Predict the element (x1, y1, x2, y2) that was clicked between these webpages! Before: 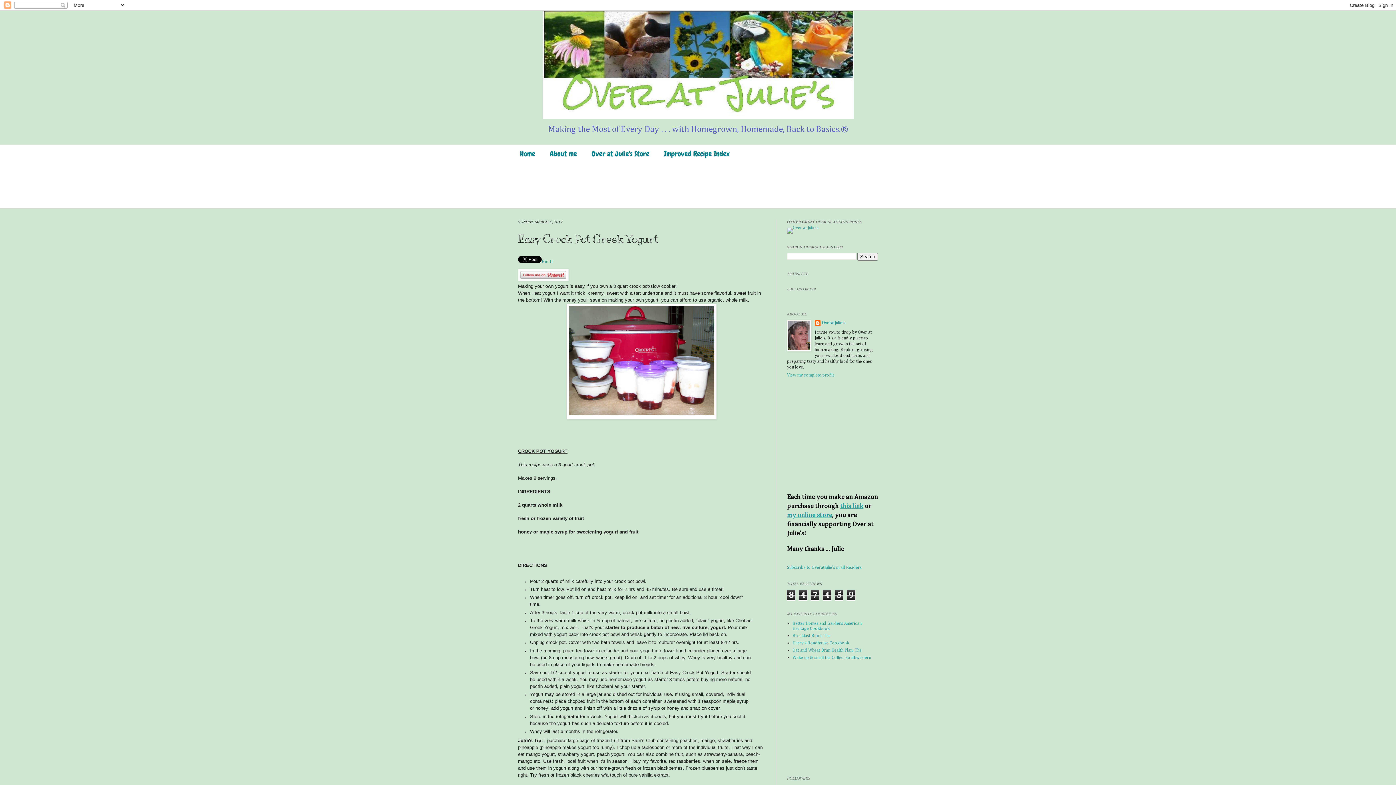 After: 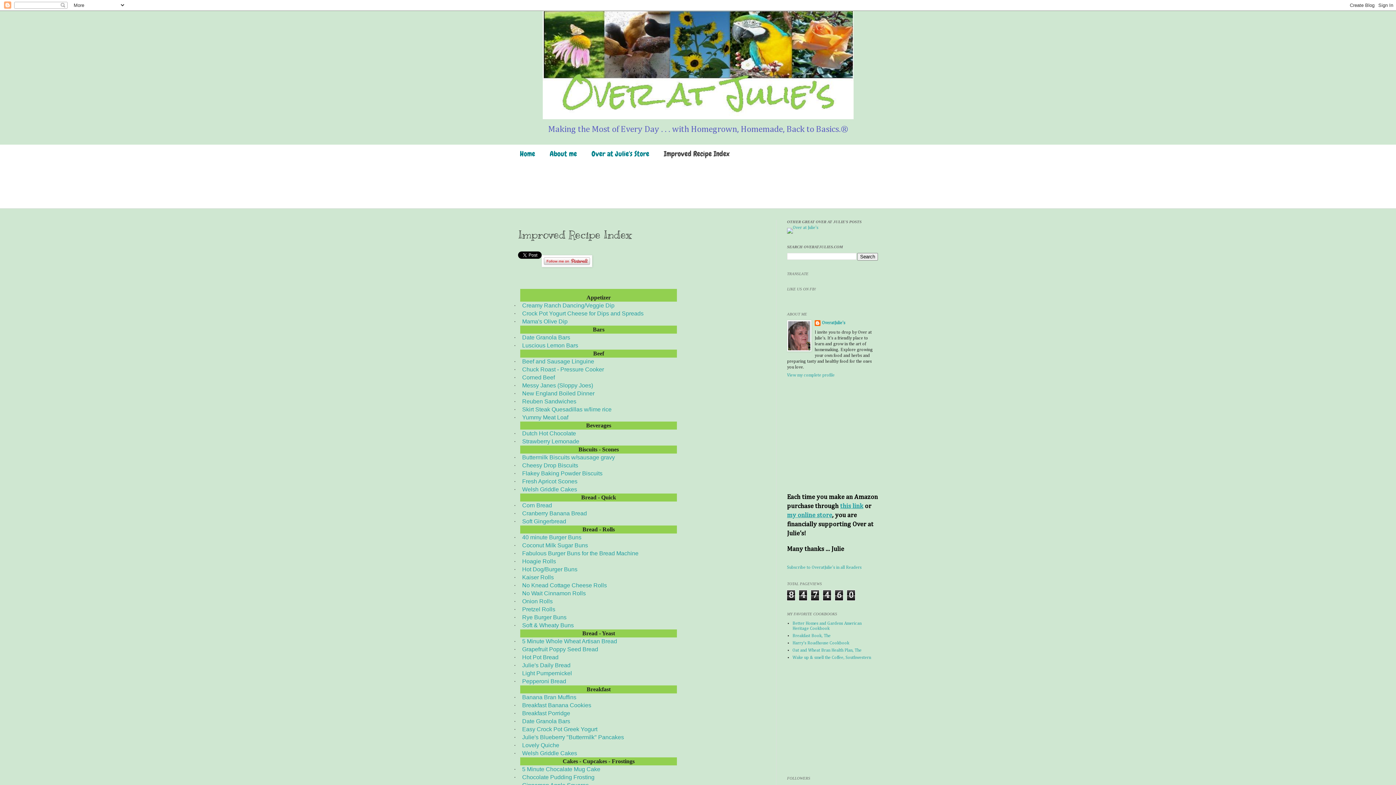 Action: label: Improved Recipe Index bbox: (656, 144, 737, 162)